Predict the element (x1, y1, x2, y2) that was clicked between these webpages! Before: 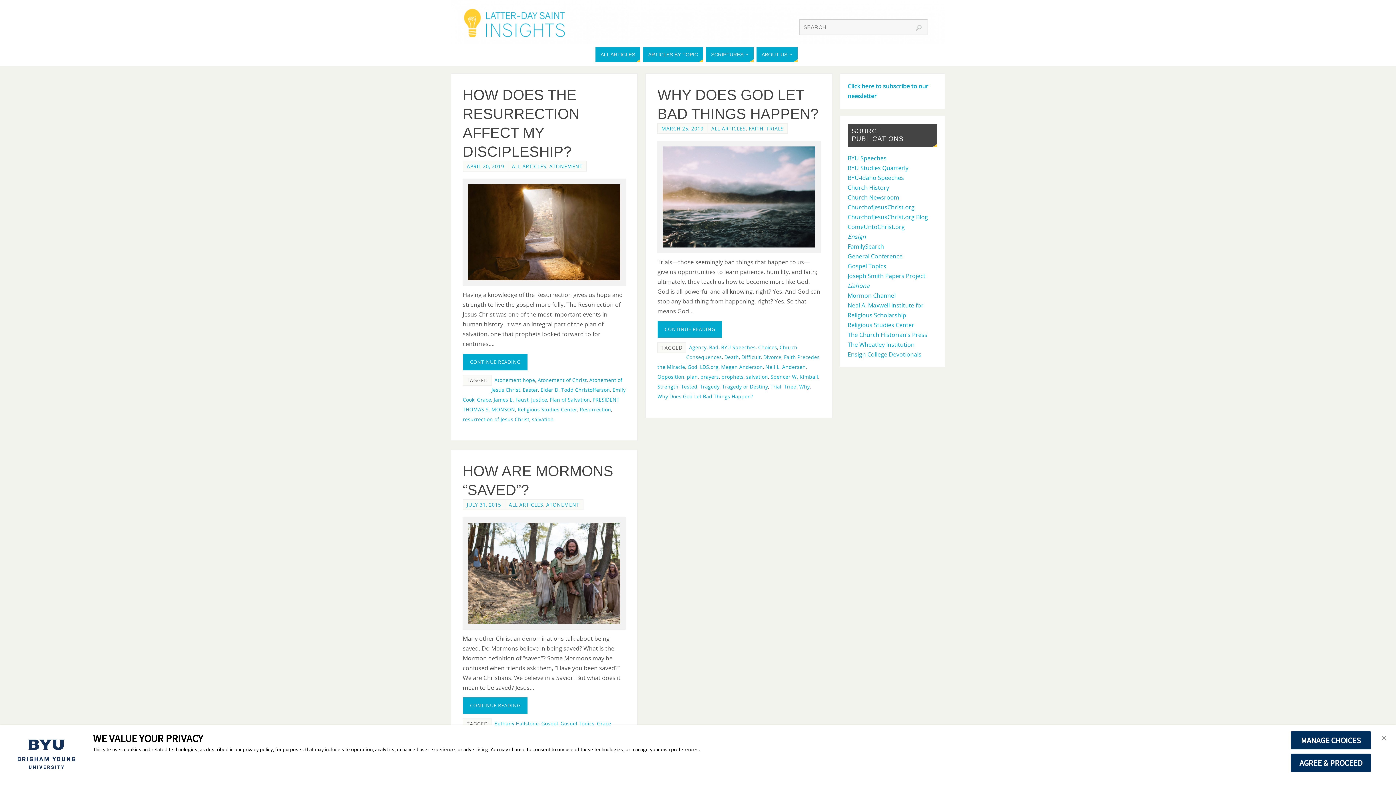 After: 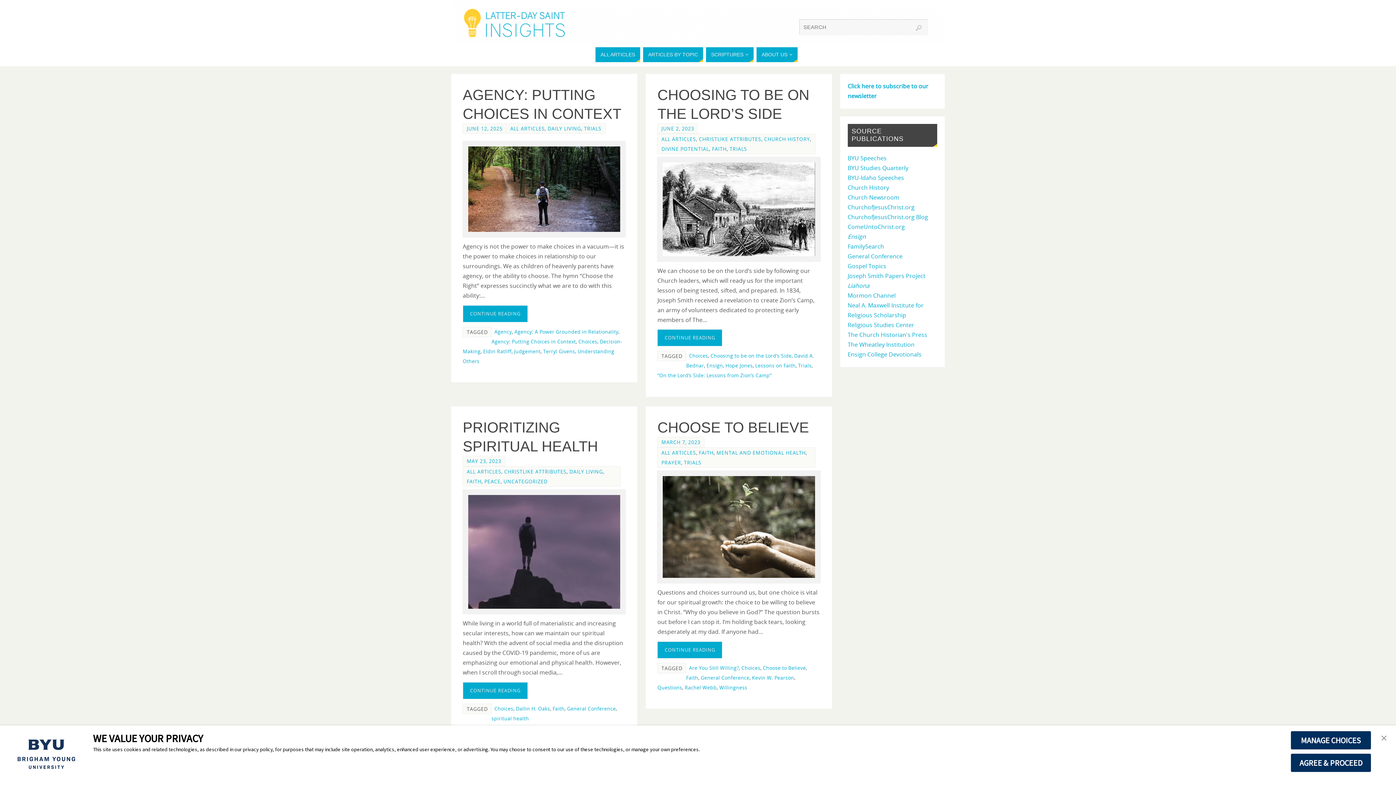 Action: label: Choices bbox: (758, 343, 777, 350)